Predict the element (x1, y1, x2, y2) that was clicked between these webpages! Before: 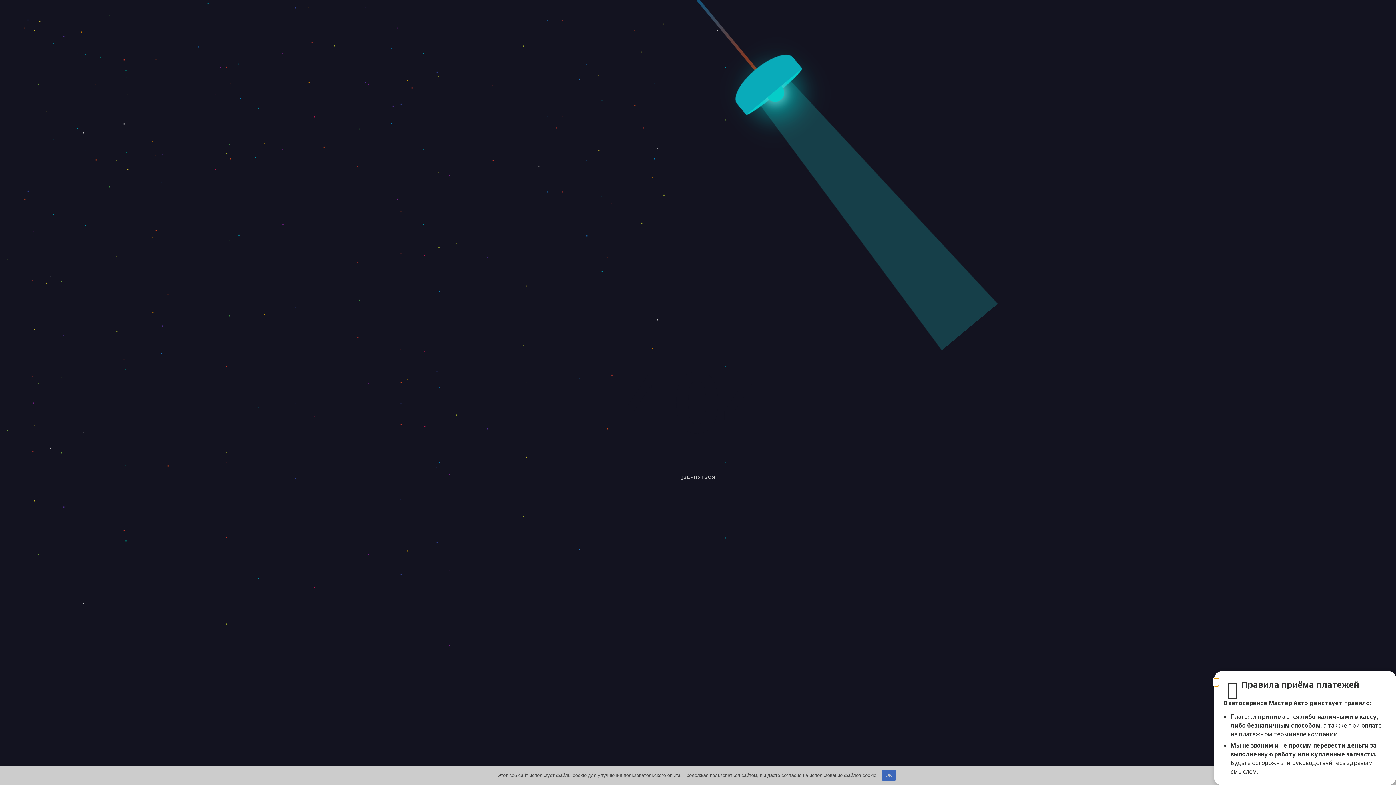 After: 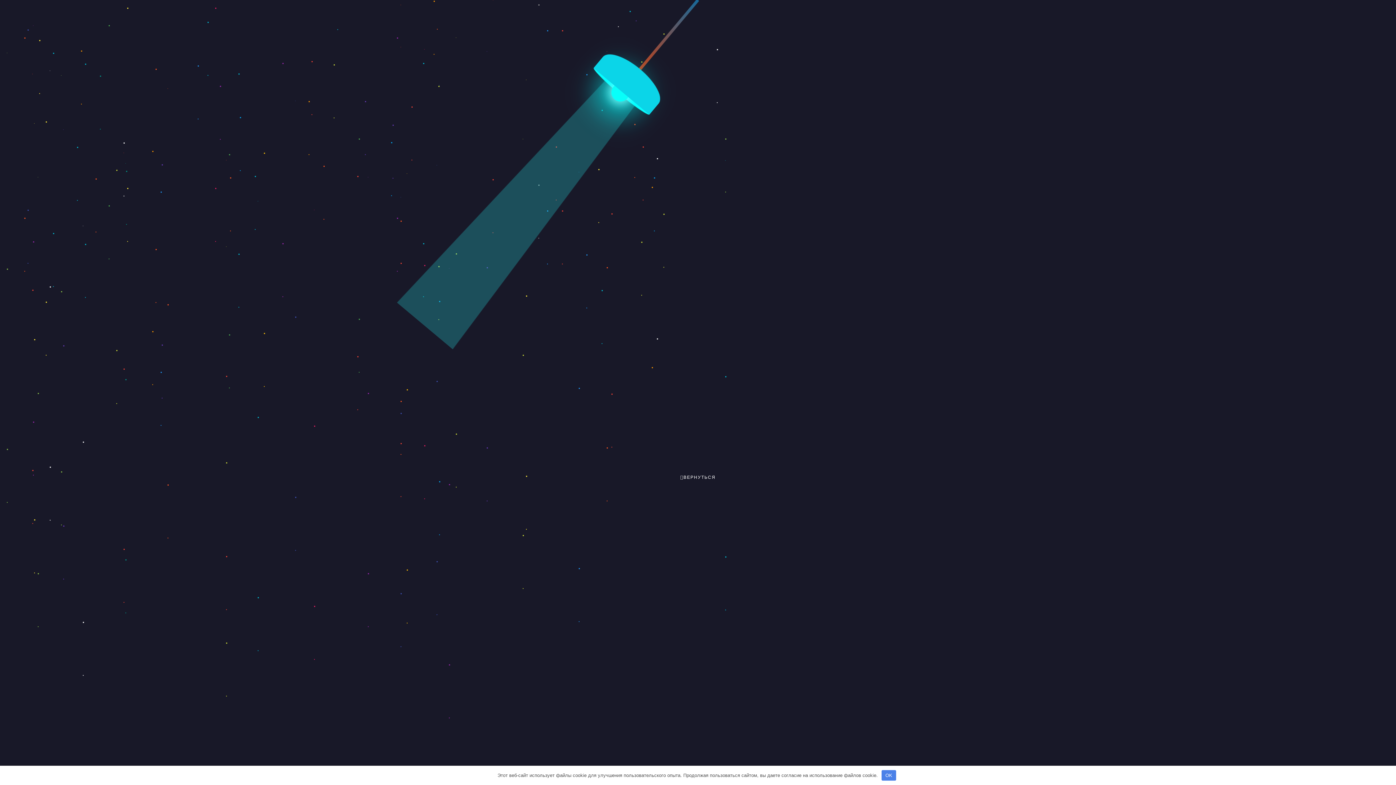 Action: label: Close bbox: (1214, 678, 1218, 686)